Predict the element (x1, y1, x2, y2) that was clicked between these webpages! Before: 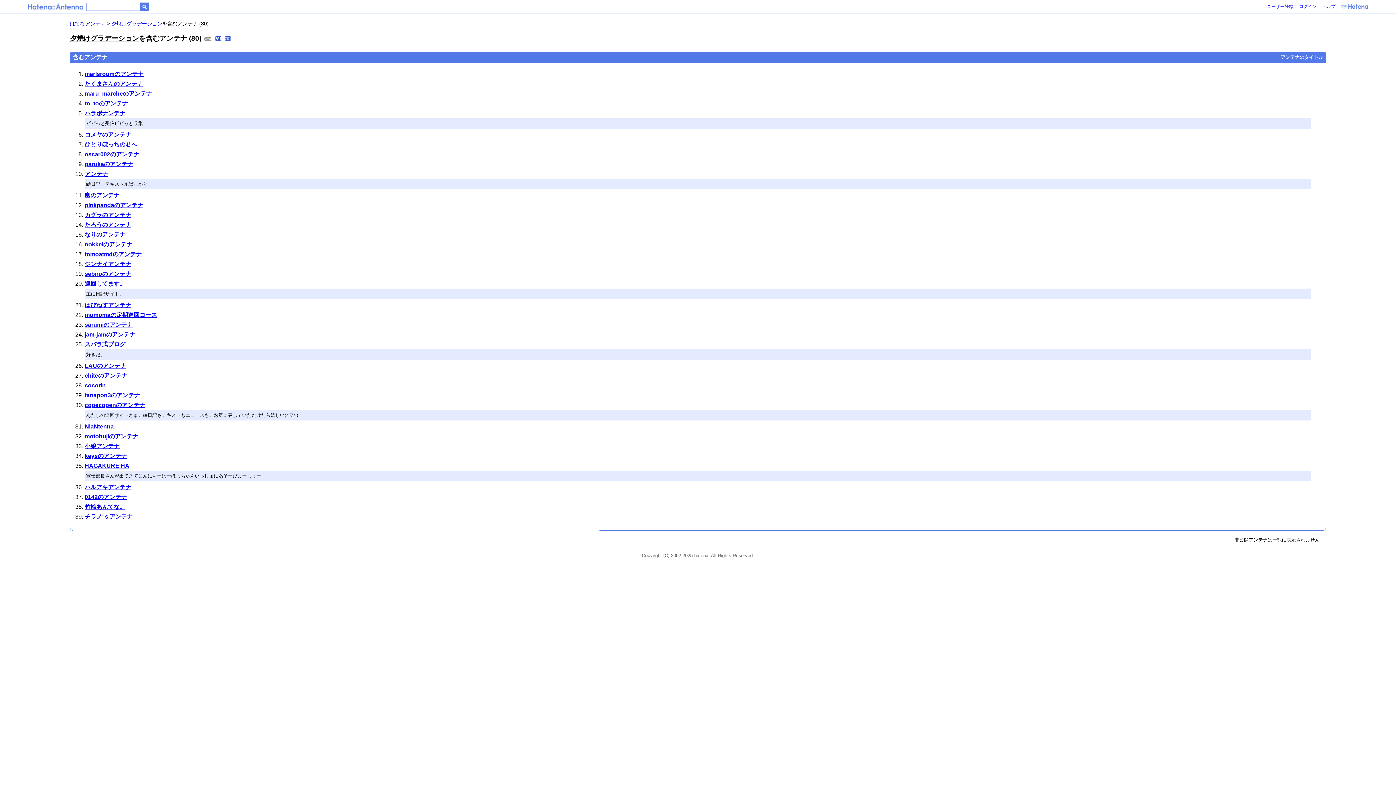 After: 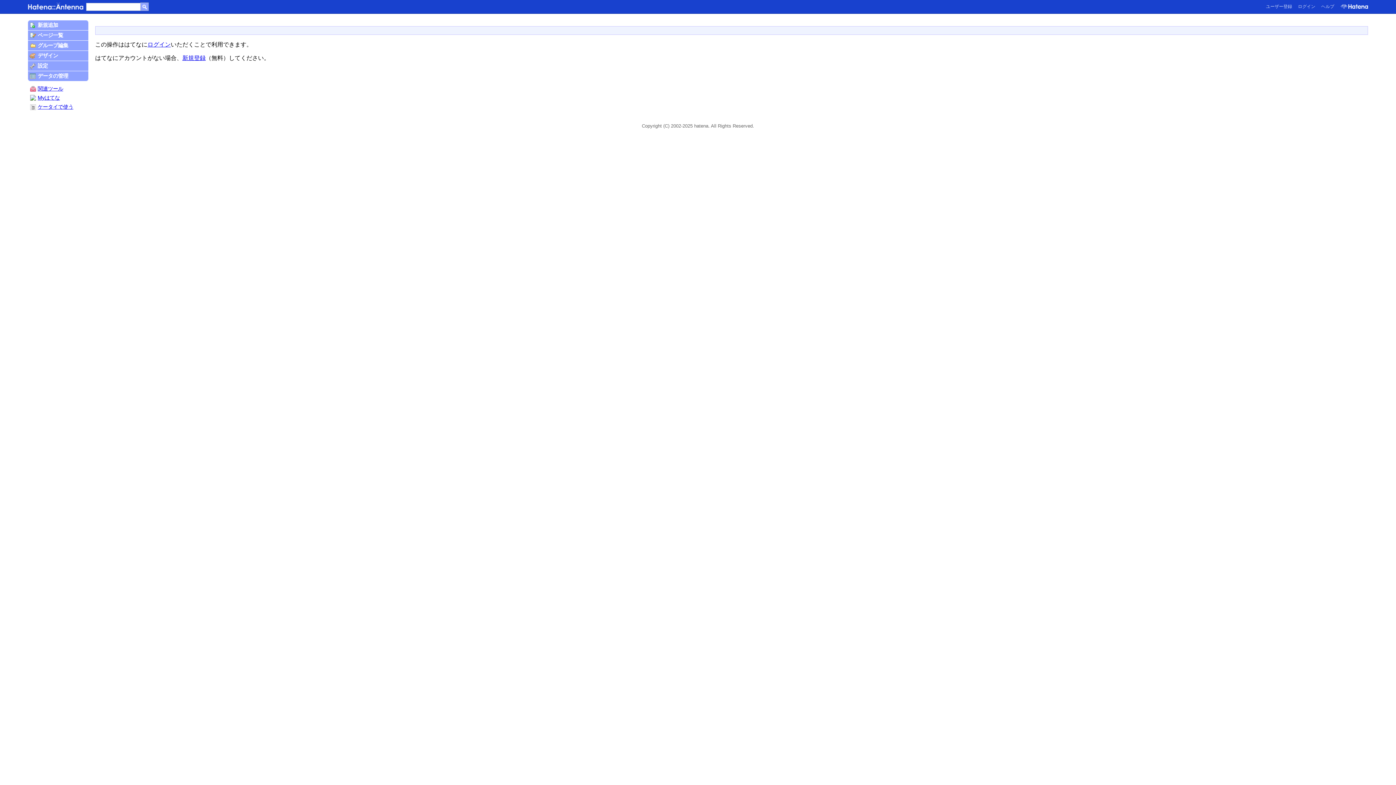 Action: bbox: (214, 34, 222, 42)